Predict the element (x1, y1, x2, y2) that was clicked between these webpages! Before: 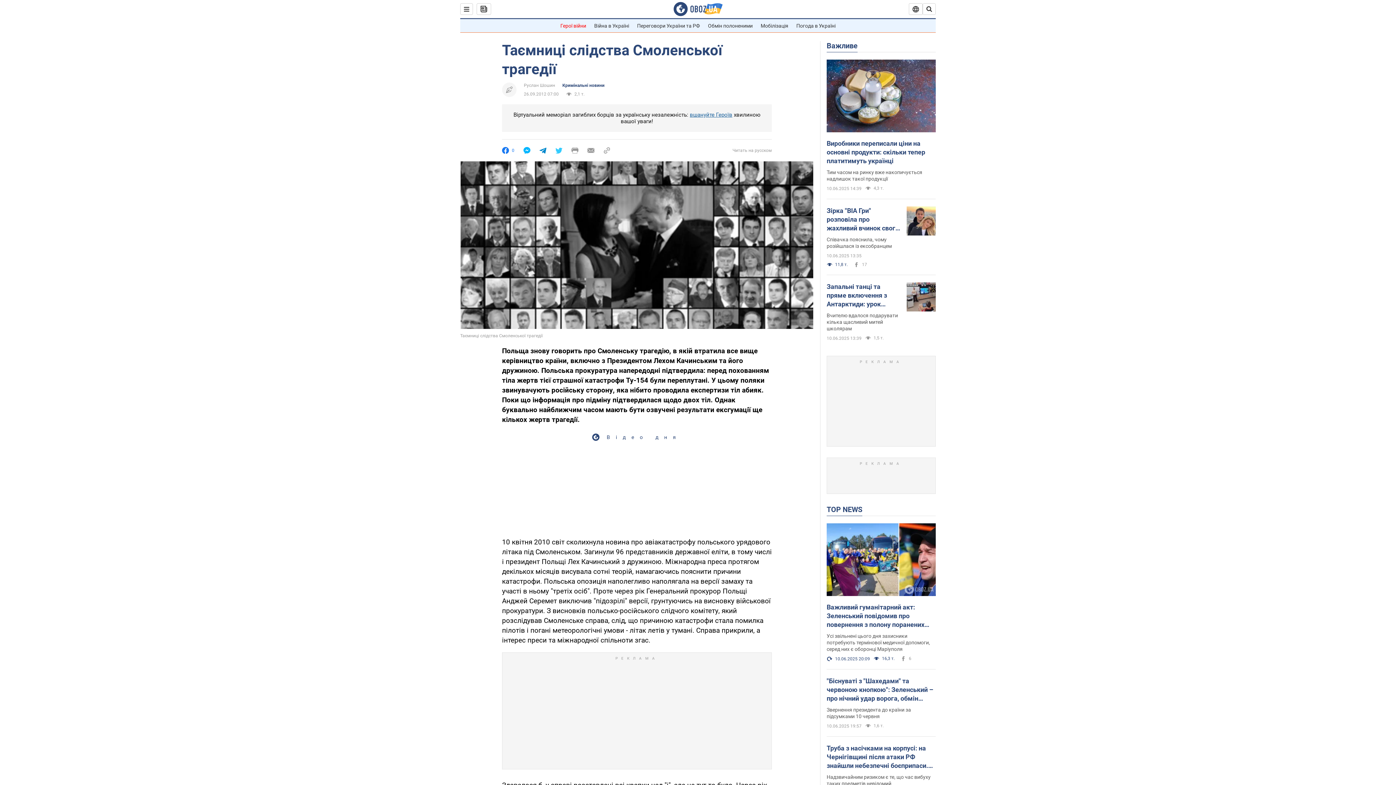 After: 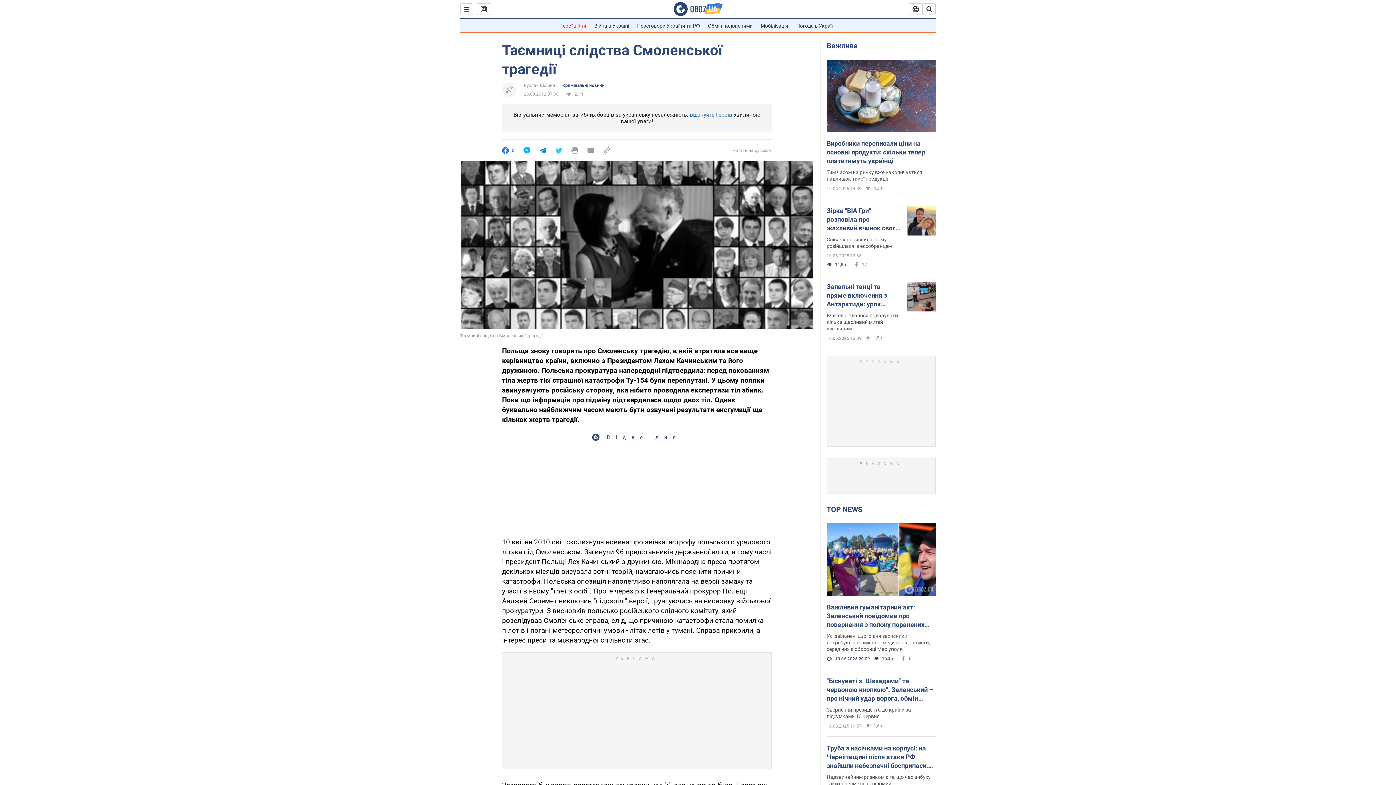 Action: bbox: (571, 147, 578, 154)